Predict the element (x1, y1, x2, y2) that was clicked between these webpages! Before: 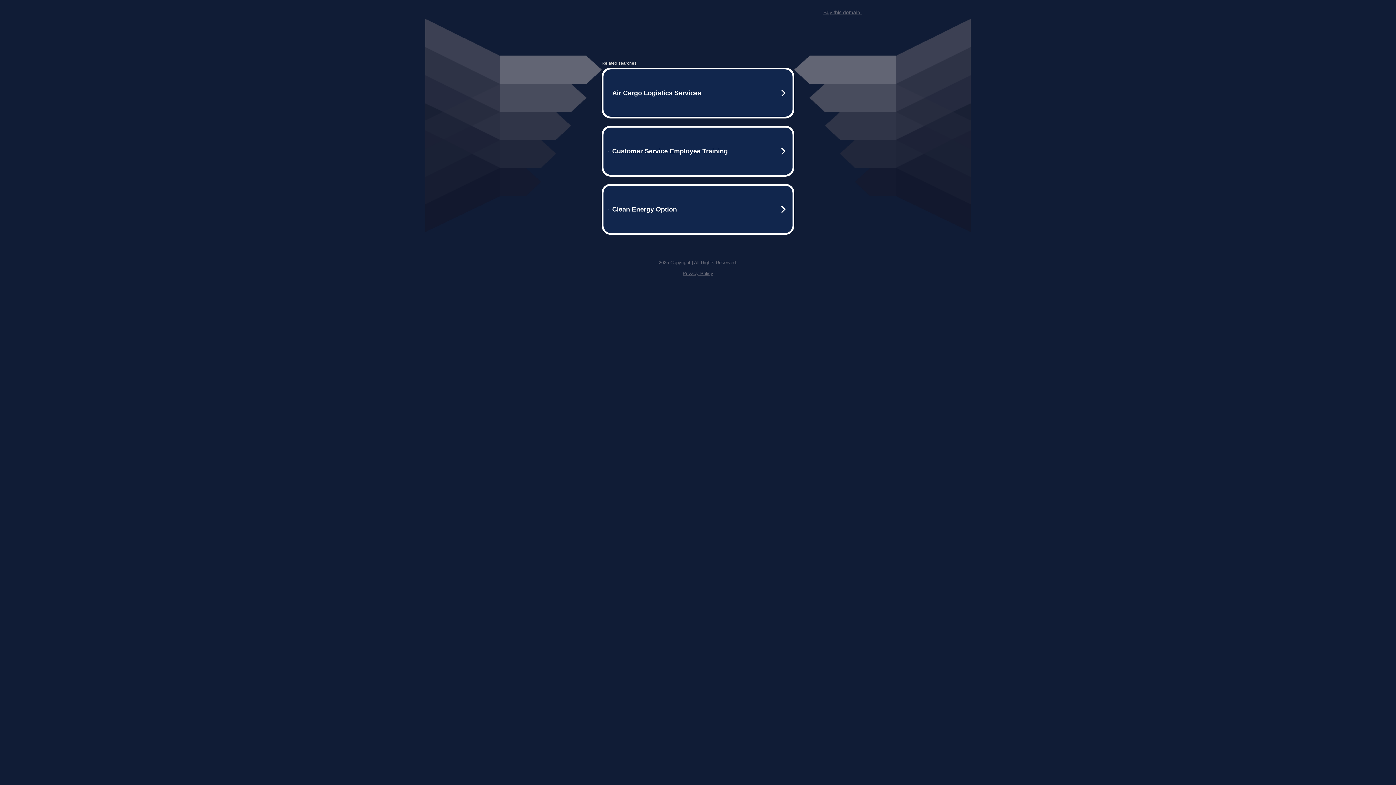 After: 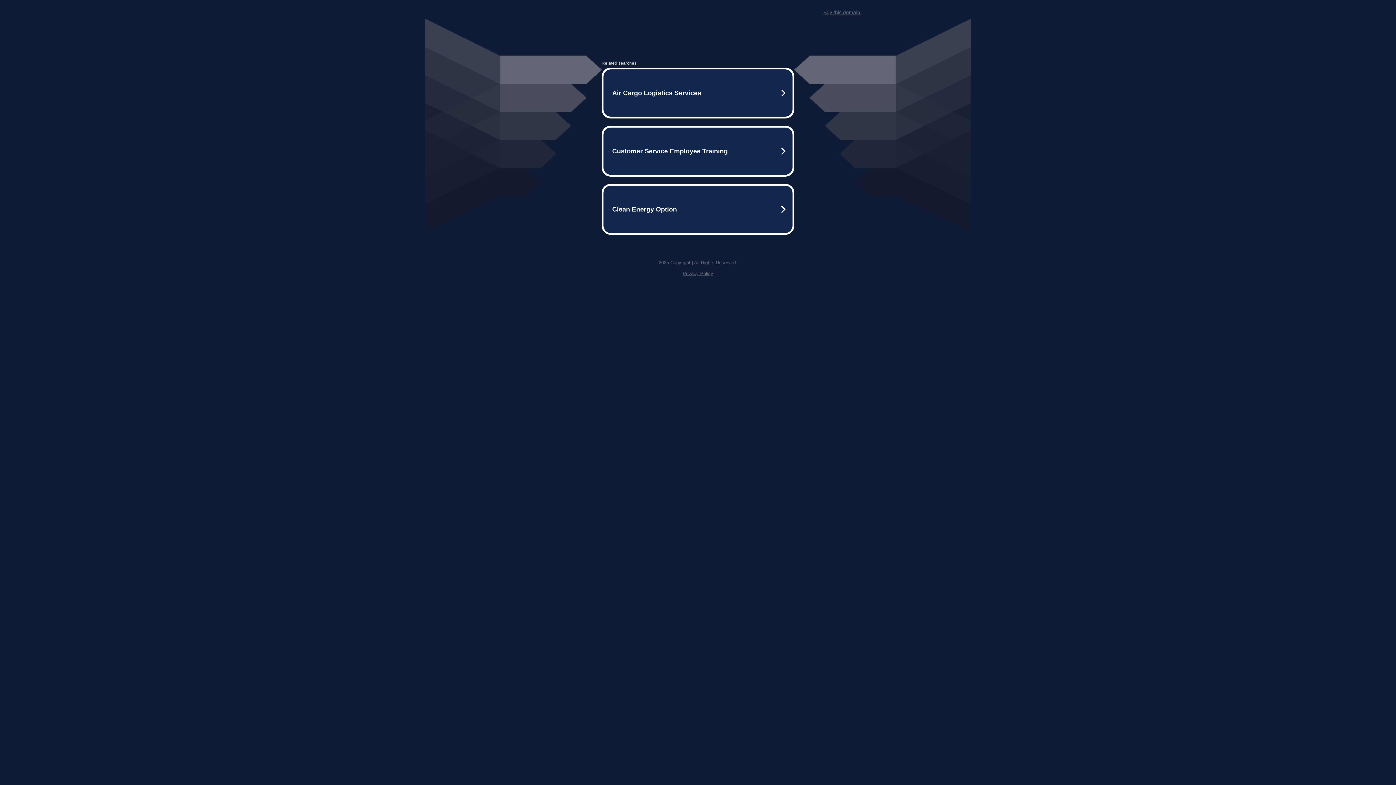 Action: bbox: (823, 9, 861, 15) label: Buy this domain.